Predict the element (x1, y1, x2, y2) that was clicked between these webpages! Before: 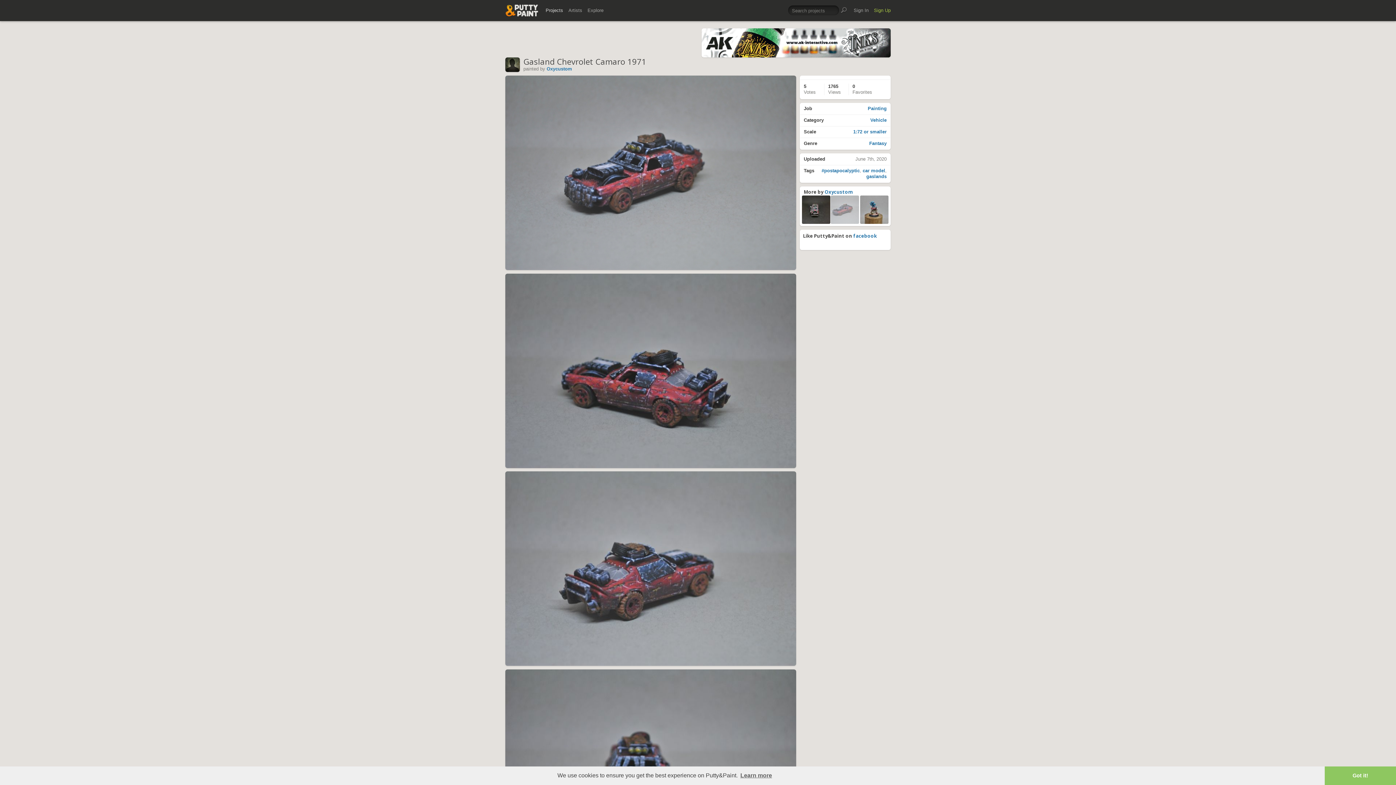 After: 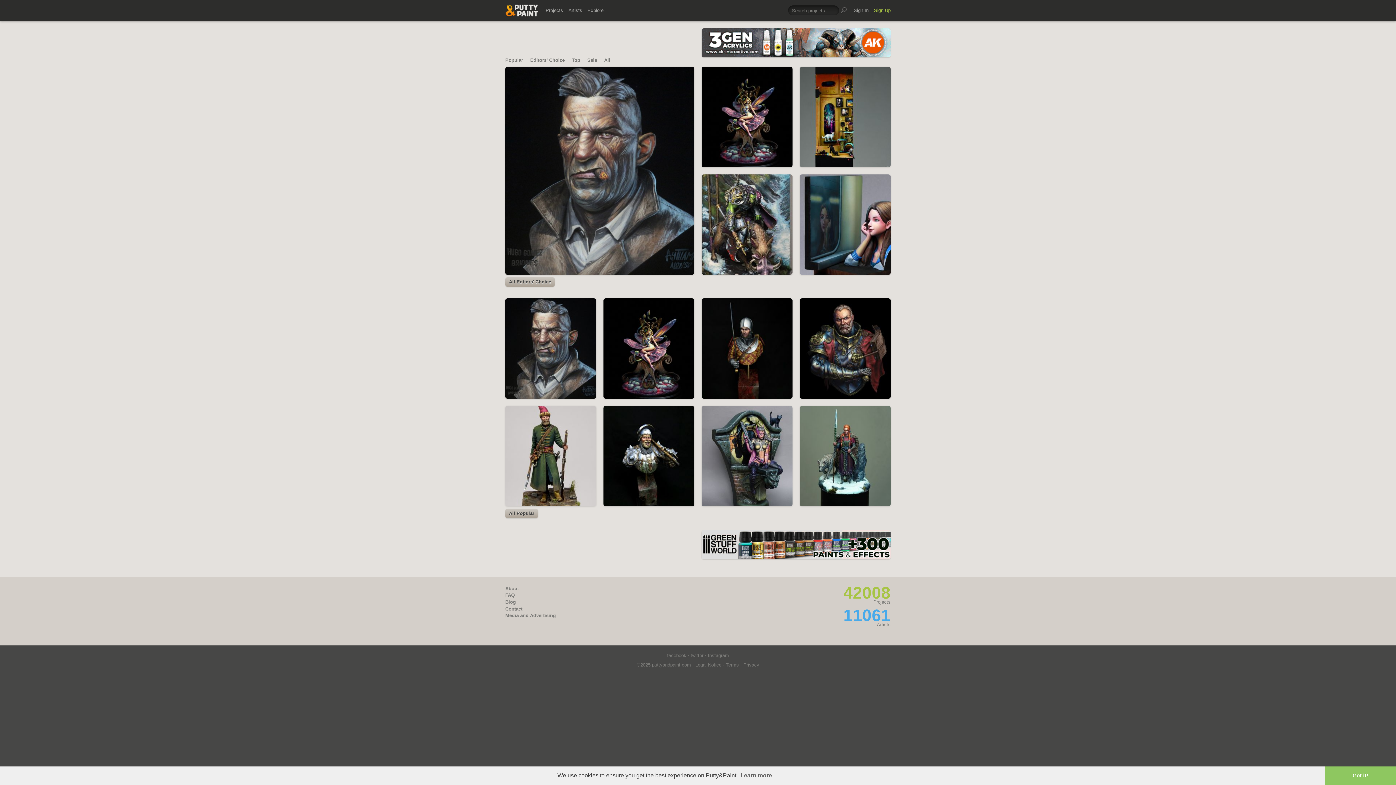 Action: bbox: (505, 4, 538, 16)